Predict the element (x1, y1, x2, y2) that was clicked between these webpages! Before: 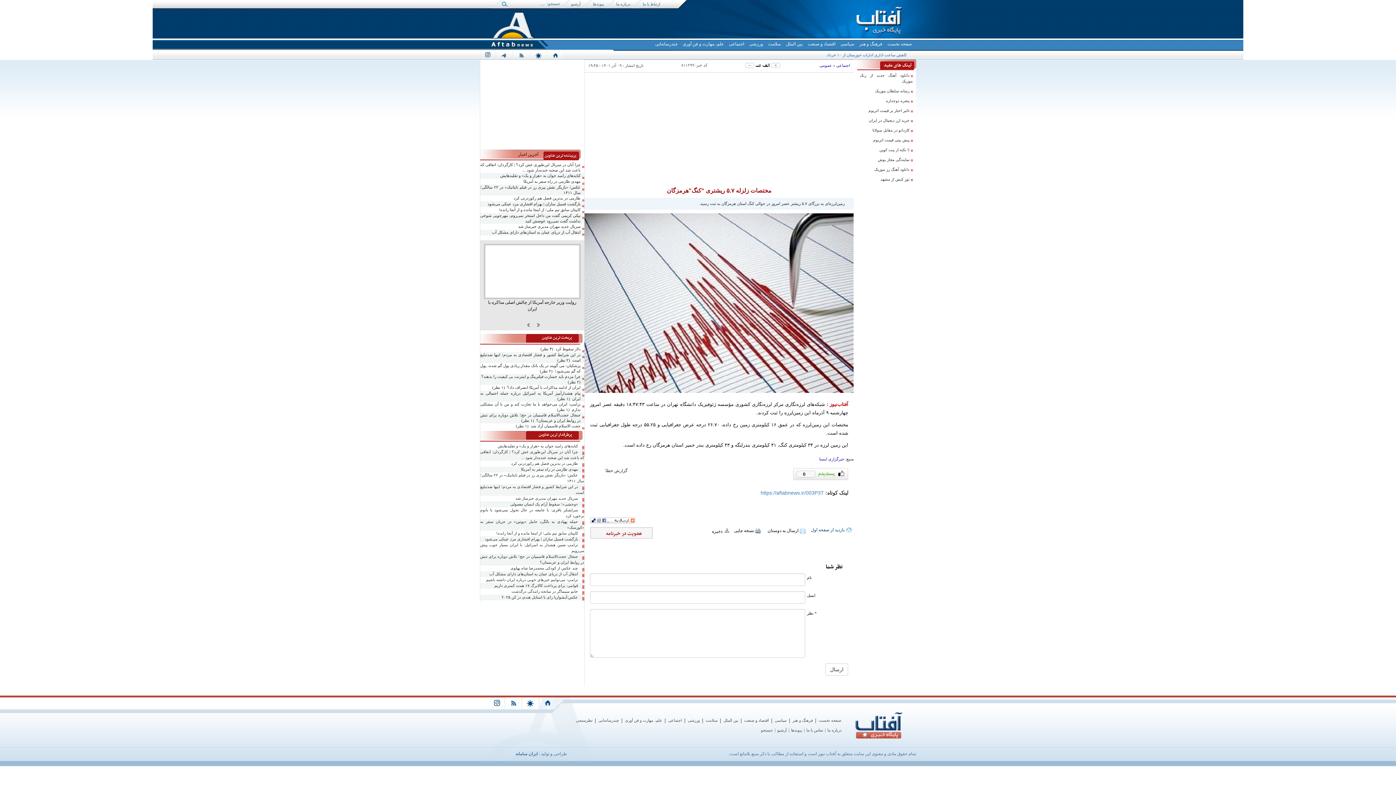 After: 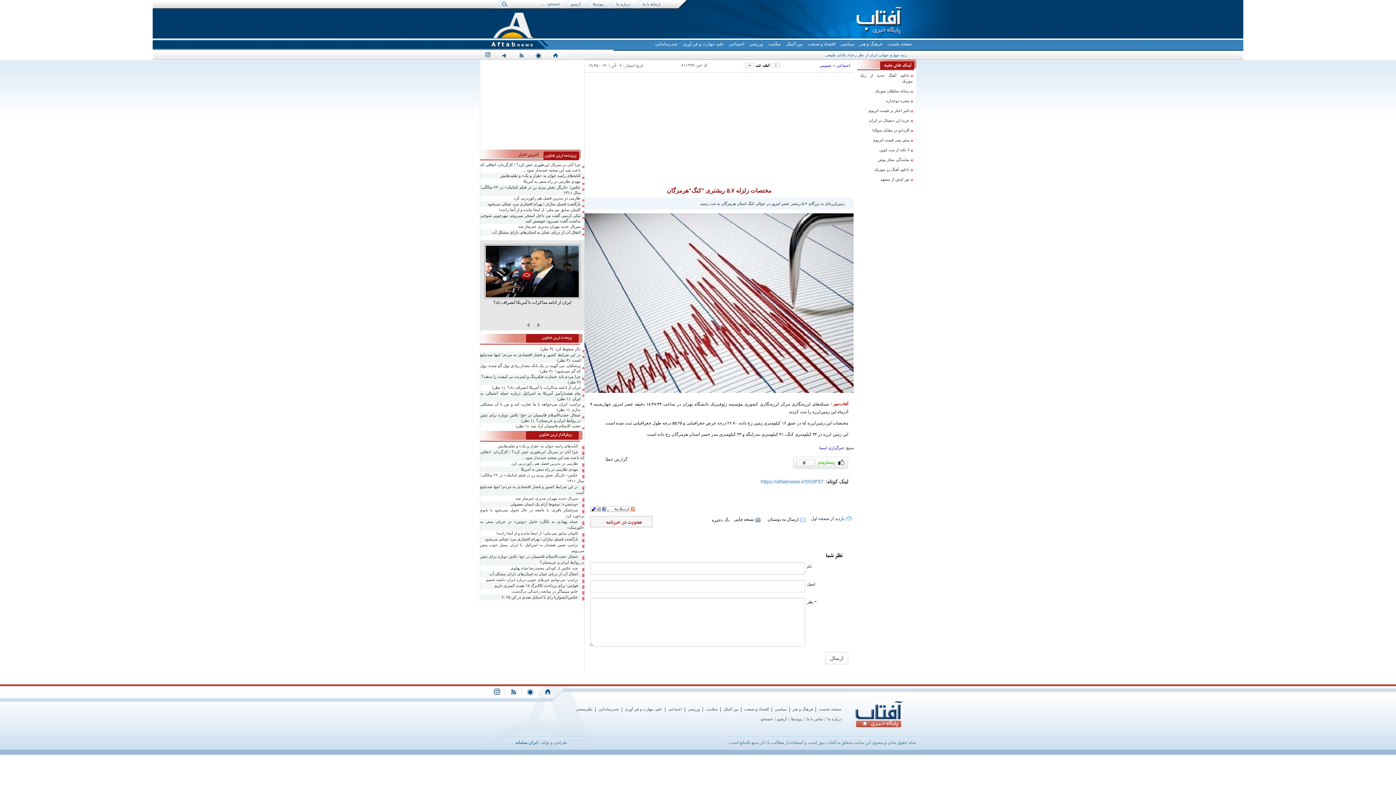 Action: bbox: (745, 62, 754, 68) label: news size down